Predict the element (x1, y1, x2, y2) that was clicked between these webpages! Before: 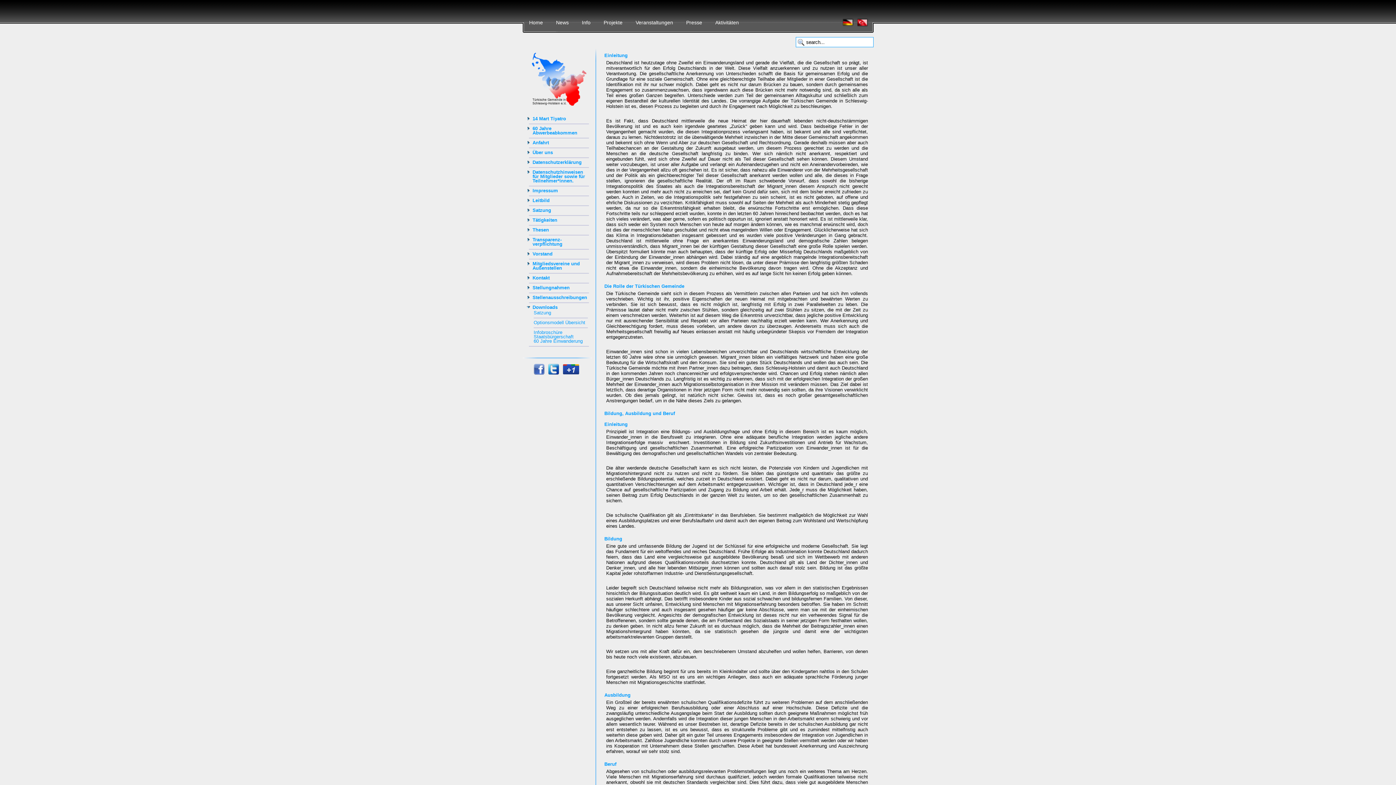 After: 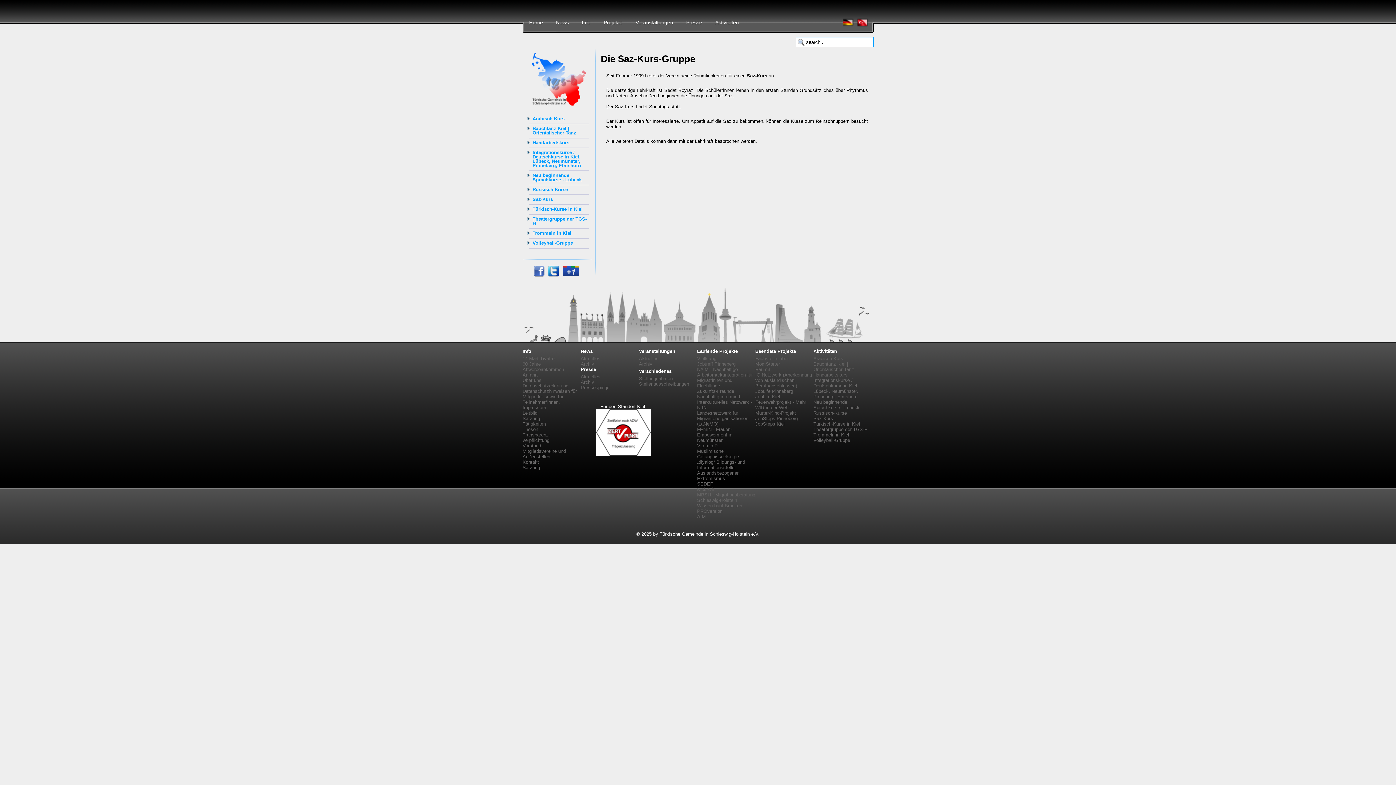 Action: bbox: (708, 11, 745, 33) label: Aktivitäten